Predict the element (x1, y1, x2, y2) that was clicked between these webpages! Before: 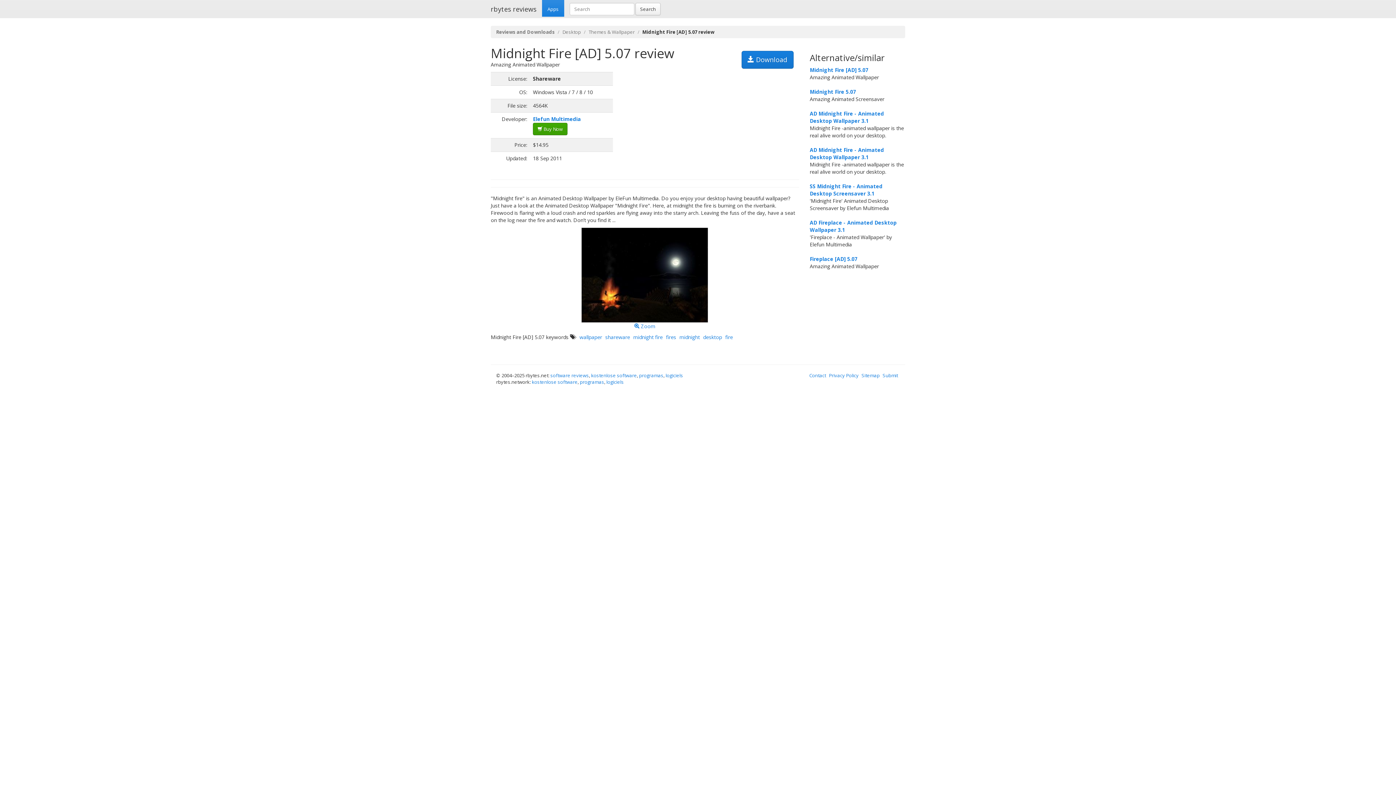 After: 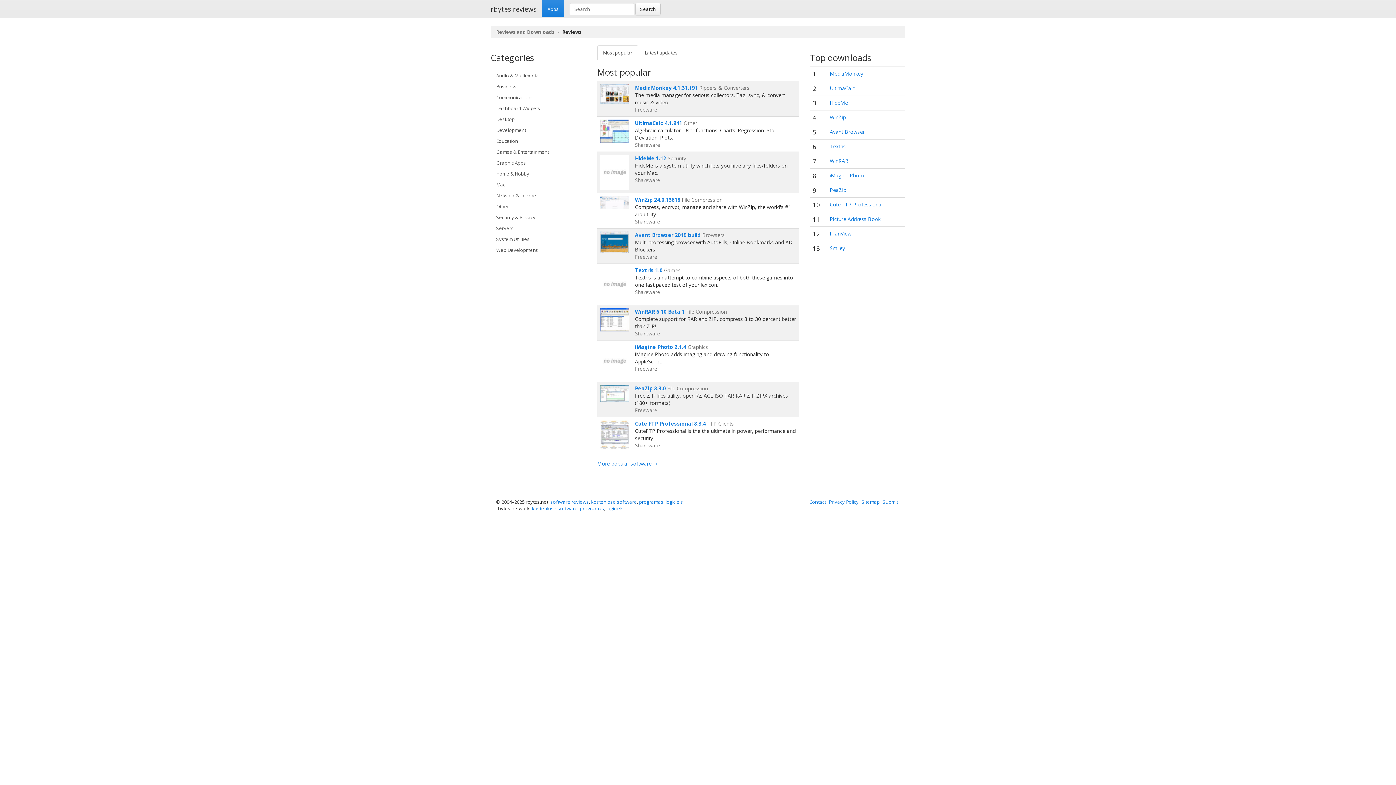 Action: label: rbytes reviews bbox: (485, 0, 542, 18)